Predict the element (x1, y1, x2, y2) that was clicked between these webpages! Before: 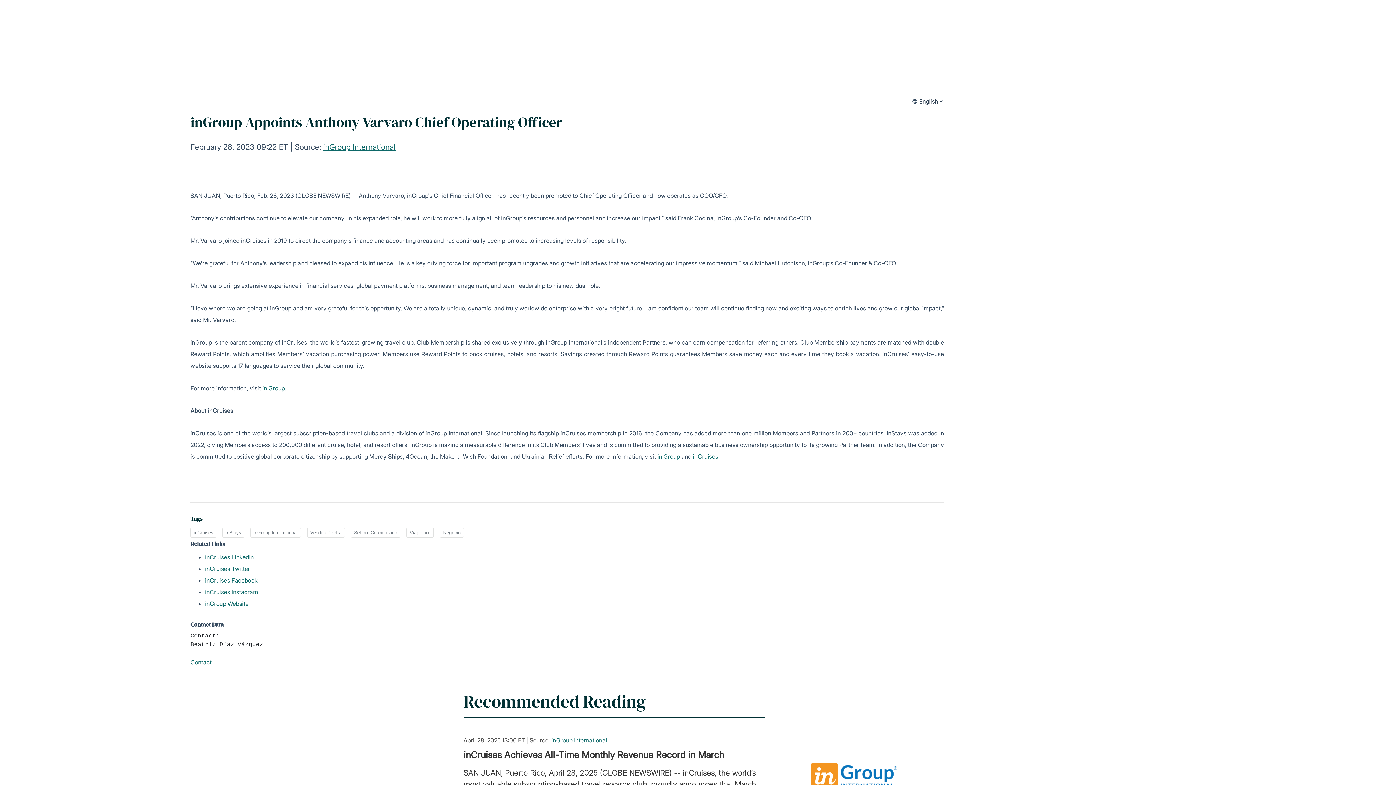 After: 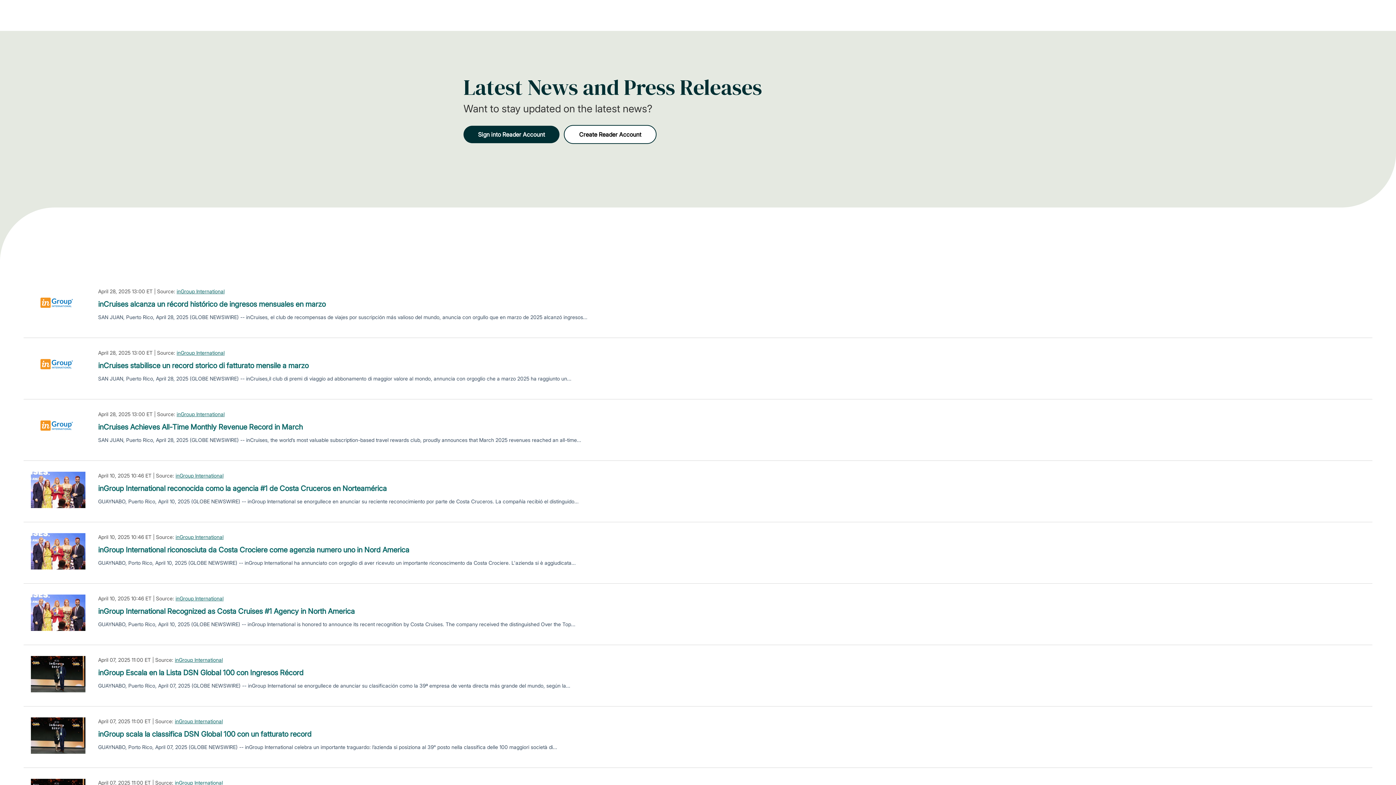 Action: bbox: (551, 736, 607, 745) label: inGroup International